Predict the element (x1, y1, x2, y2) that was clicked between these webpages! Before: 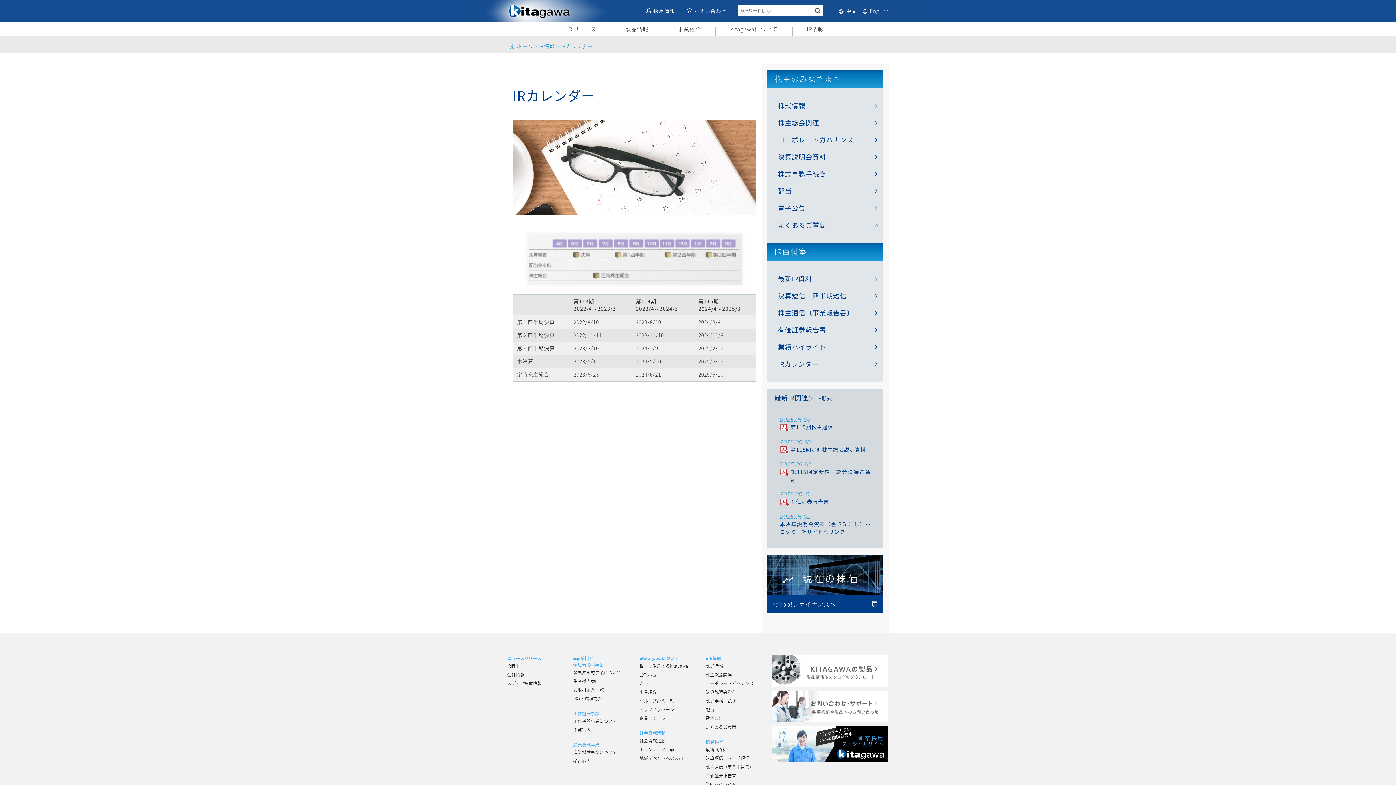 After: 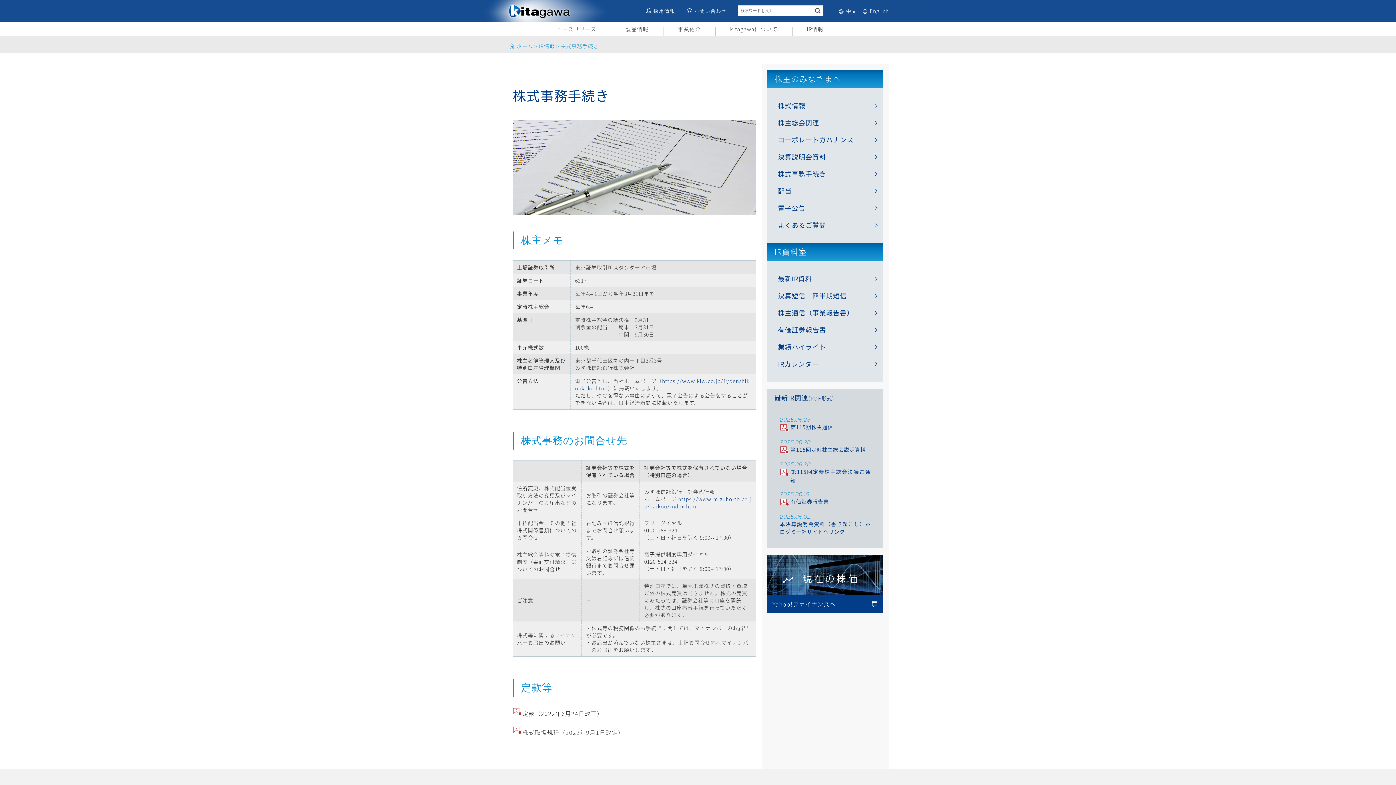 Action: bbox: (767, 165, 883, 182) label: 株式事務手続き